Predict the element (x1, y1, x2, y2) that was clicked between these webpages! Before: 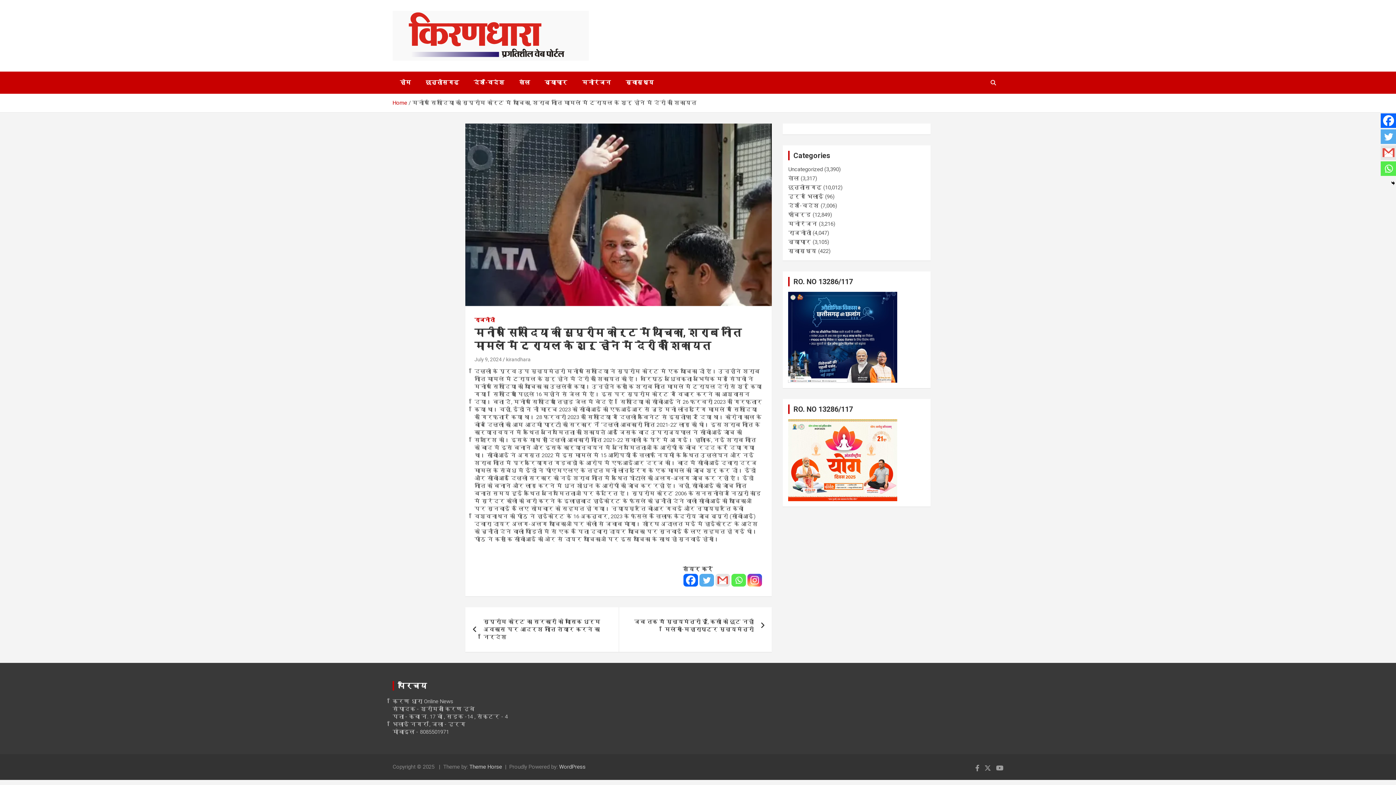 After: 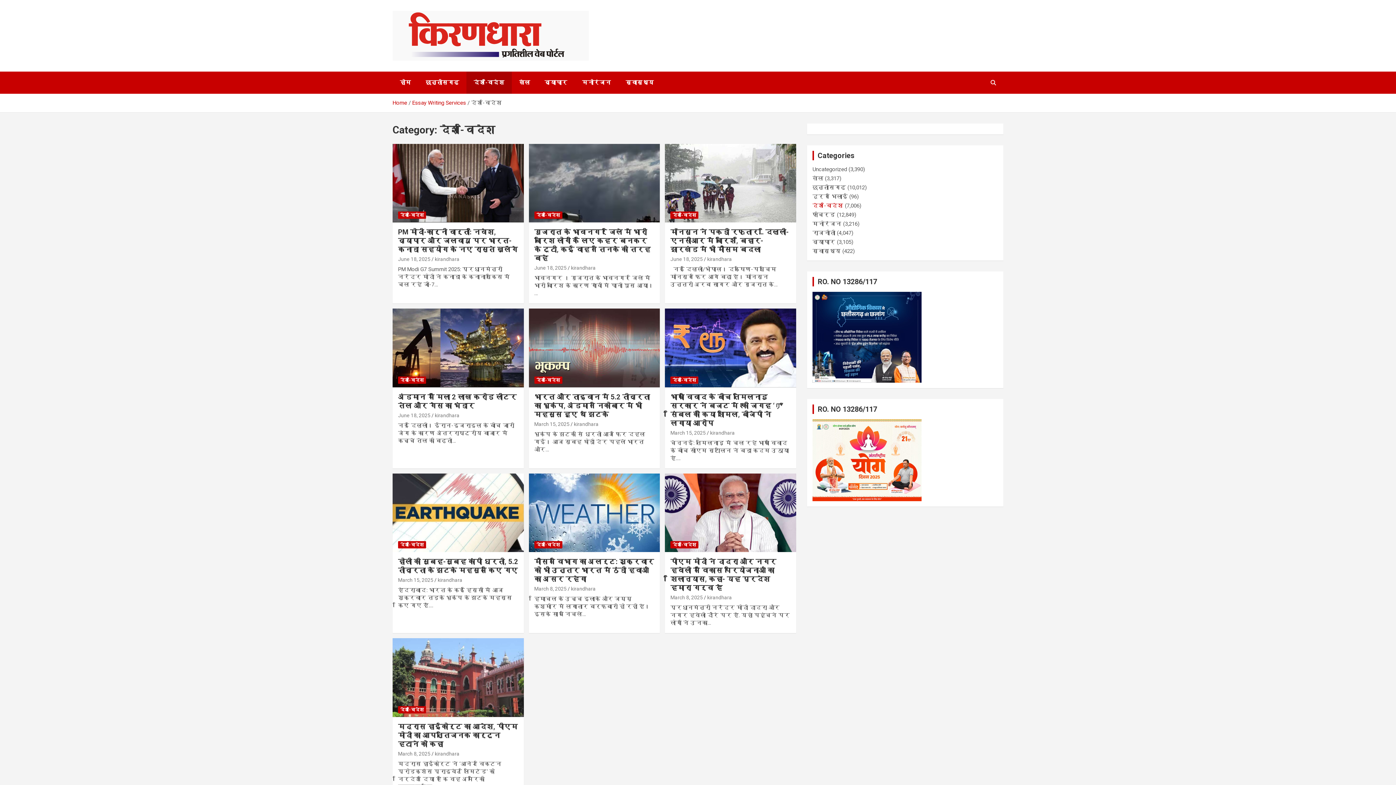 Action: bbox: (466, 71, 512, 93) label: देश-विदेश